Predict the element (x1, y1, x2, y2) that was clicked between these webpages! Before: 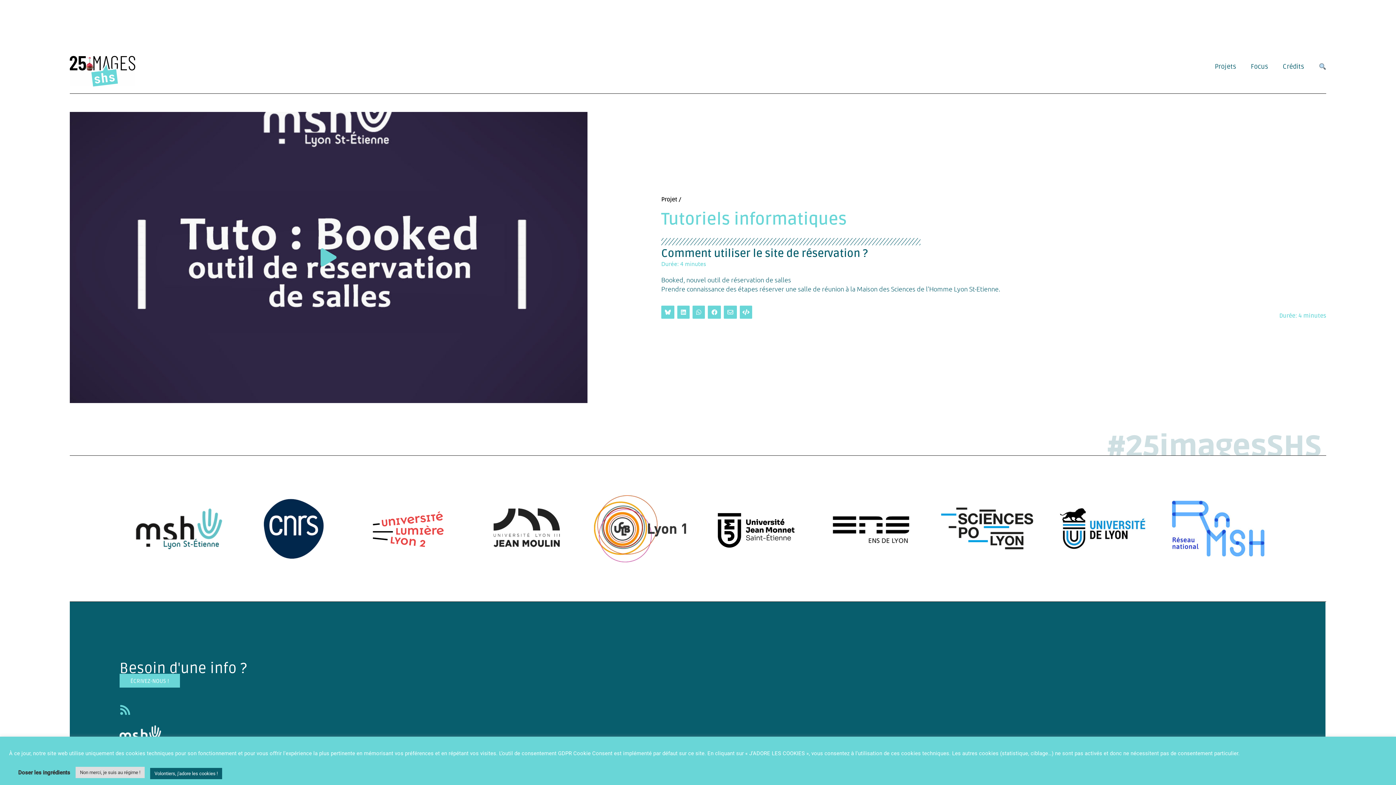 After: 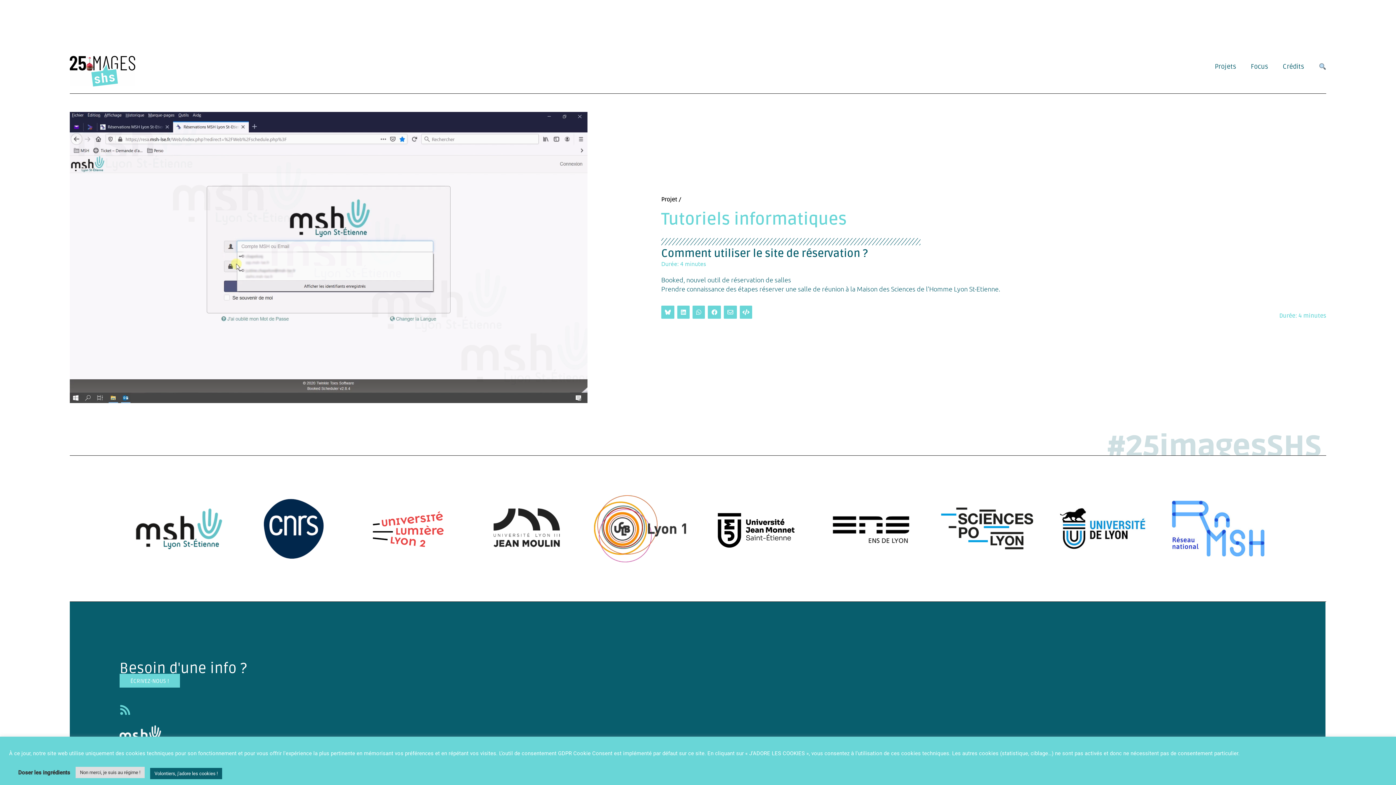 Action: label: Video play button bbox: (319, 248, 337, 267)